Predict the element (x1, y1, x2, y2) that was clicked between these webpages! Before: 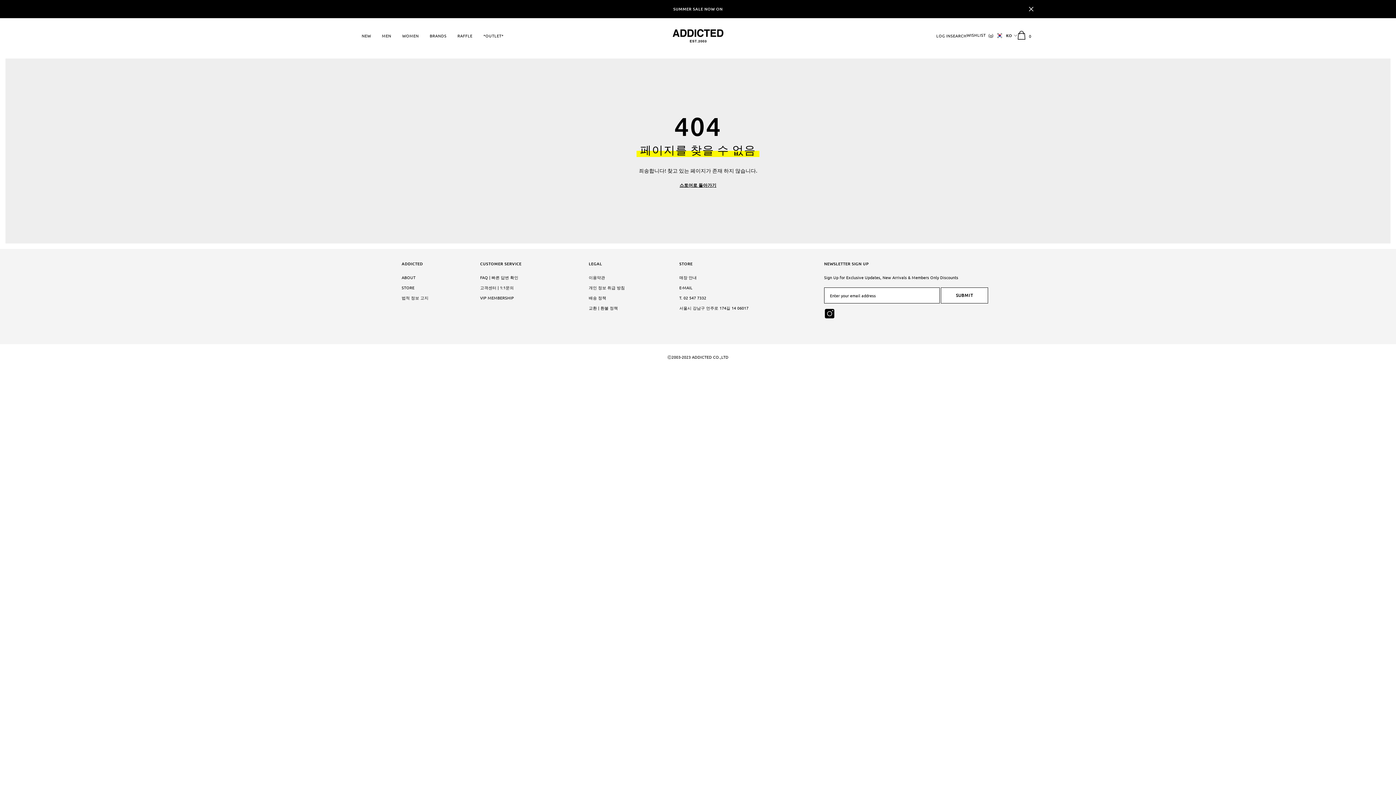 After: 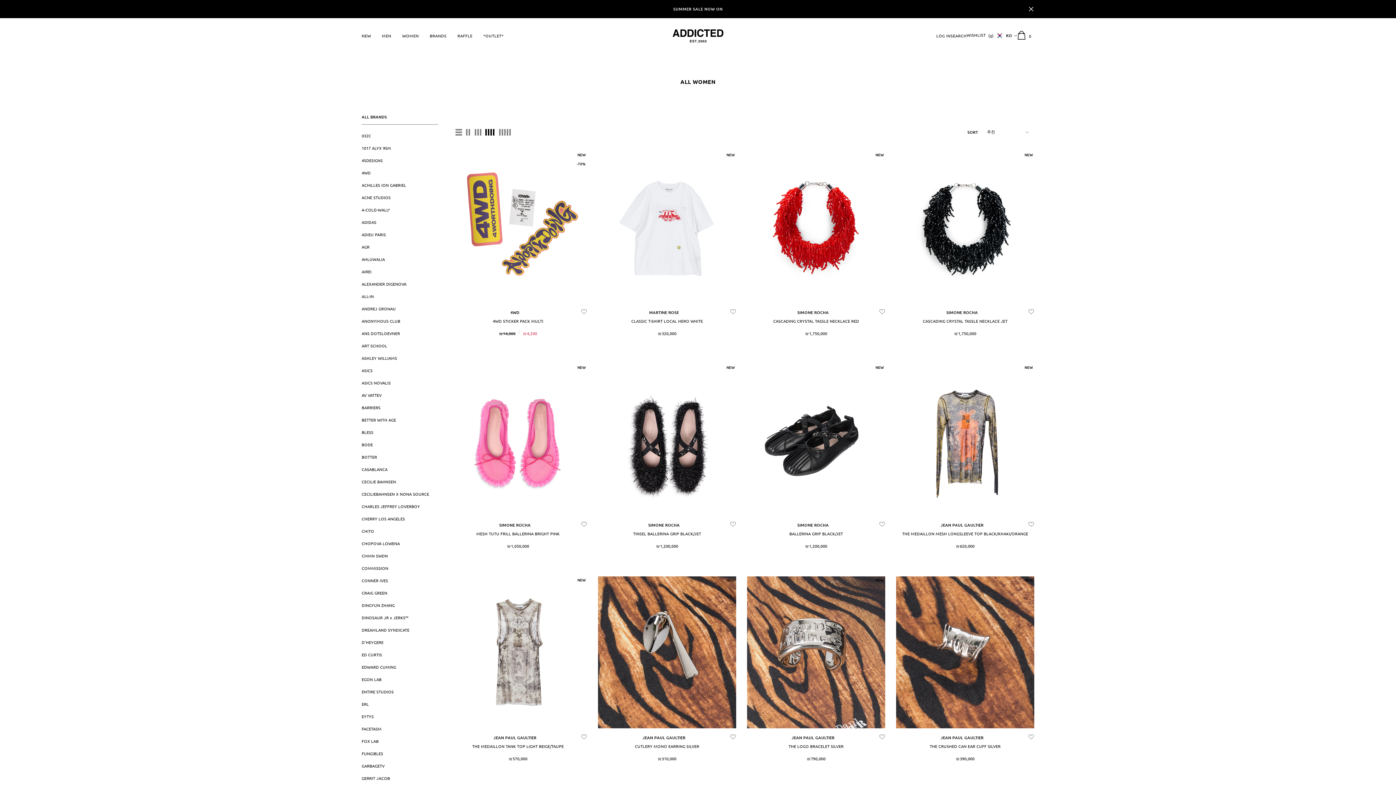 Action: label: WOMEN bbox: (396, 27, 424, 43)